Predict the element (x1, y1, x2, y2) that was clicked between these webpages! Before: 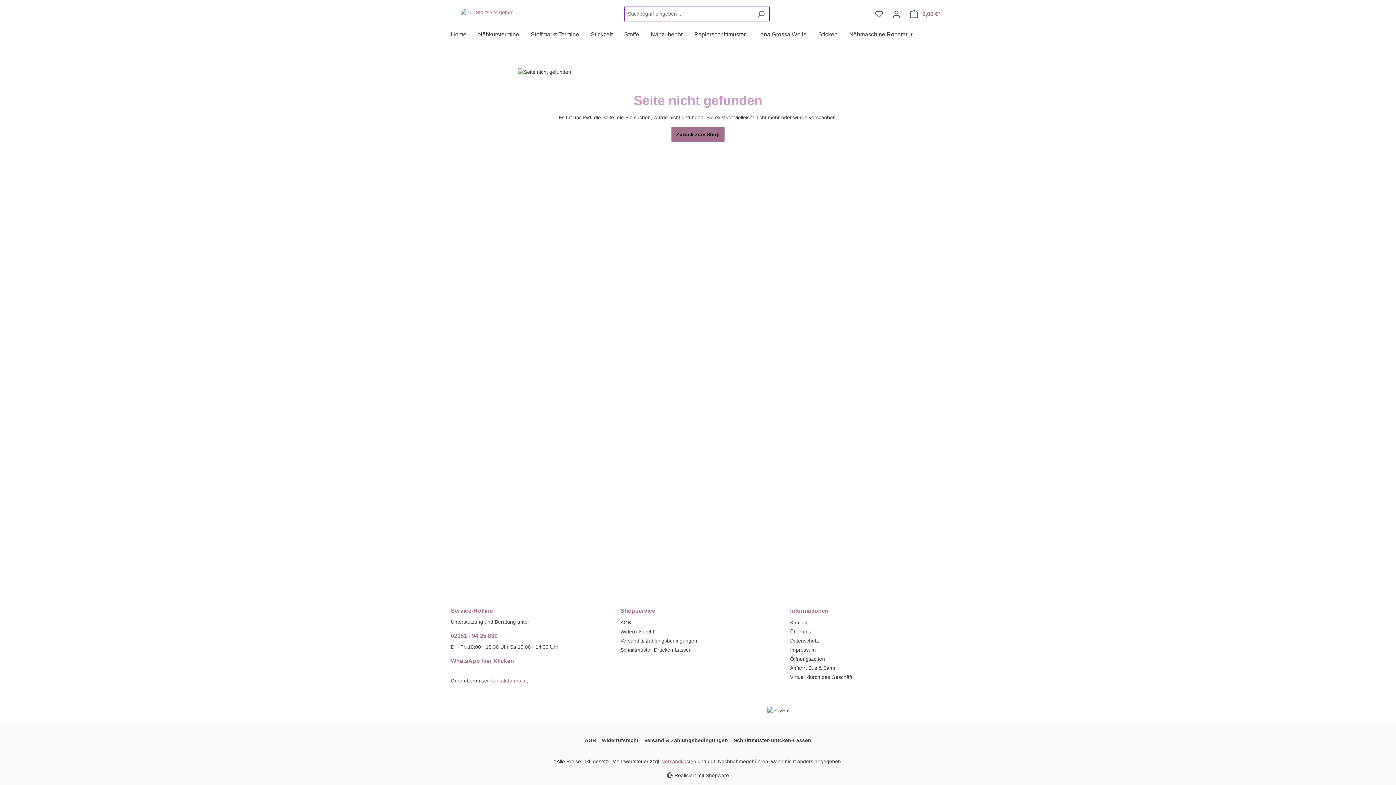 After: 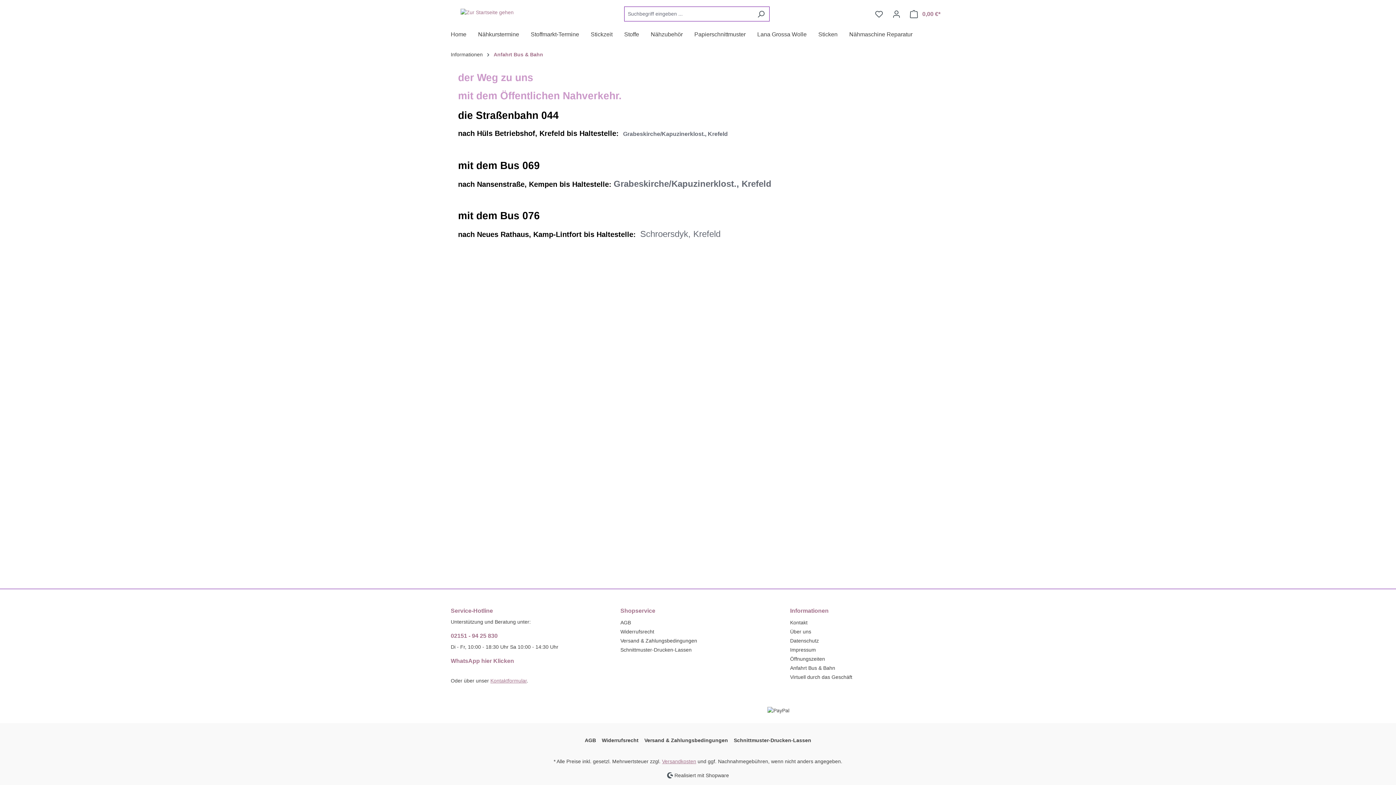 Action: bbox: (790, 665, 835, 671) label: Anfahrt Bus & Bahn